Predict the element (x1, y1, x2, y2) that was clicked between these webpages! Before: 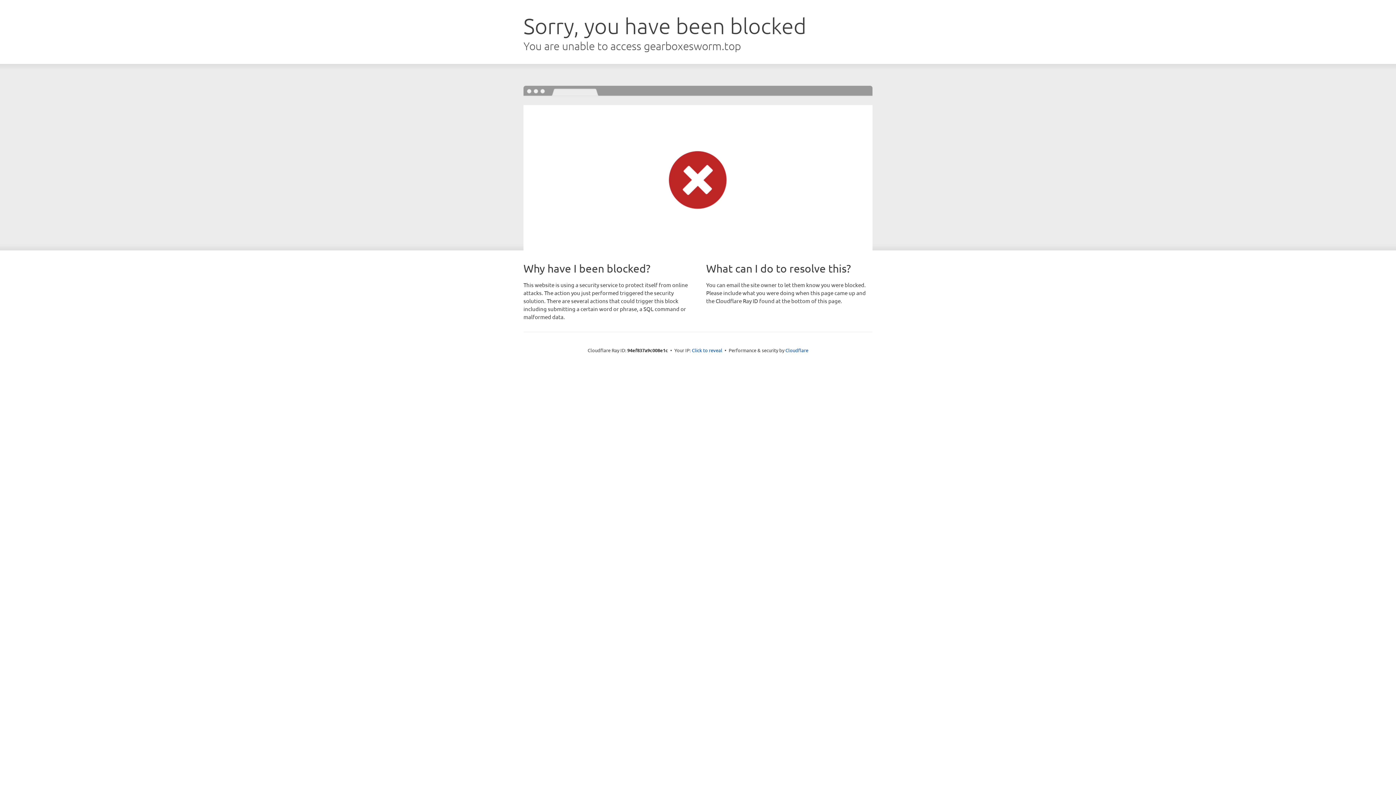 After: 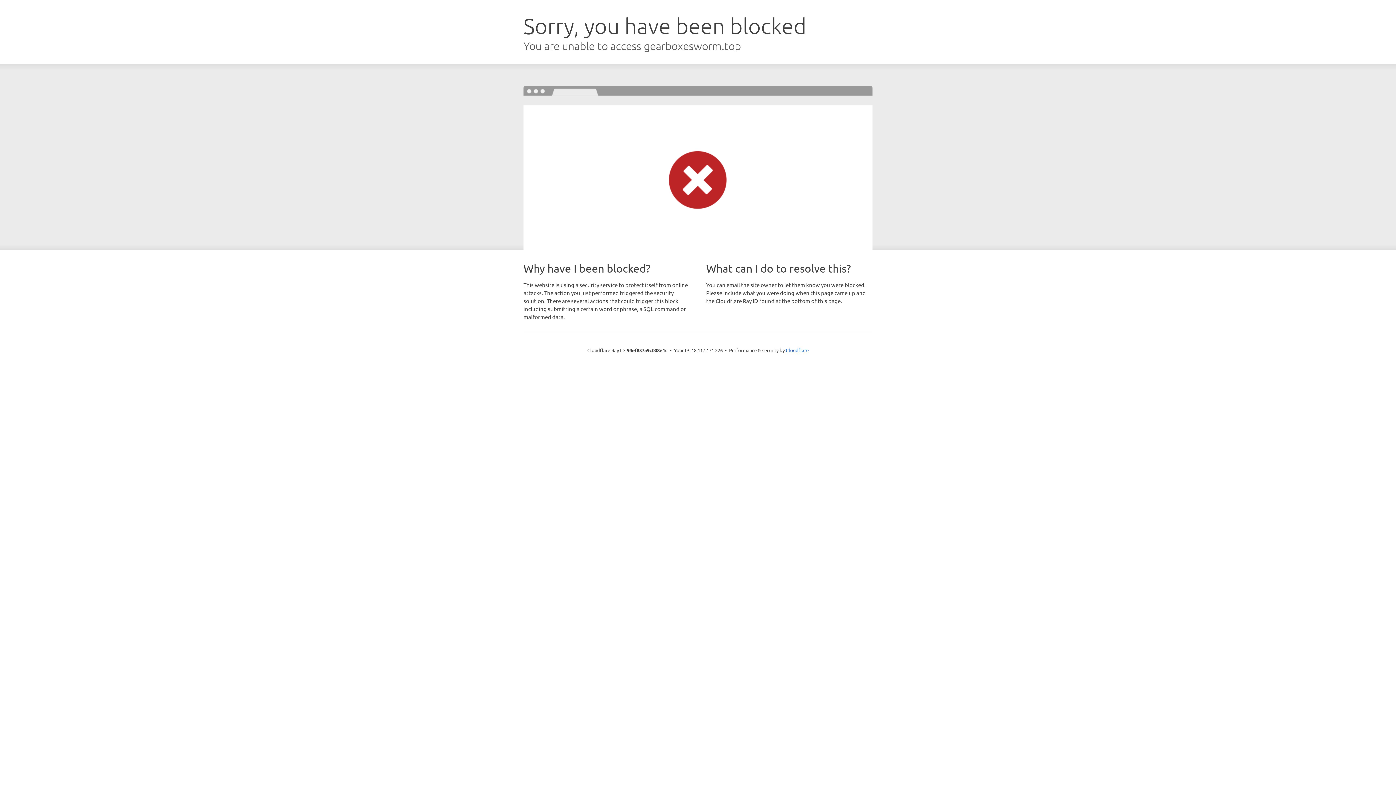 Action: bbox: (692, 346, 722, 353) label: Click to reveal